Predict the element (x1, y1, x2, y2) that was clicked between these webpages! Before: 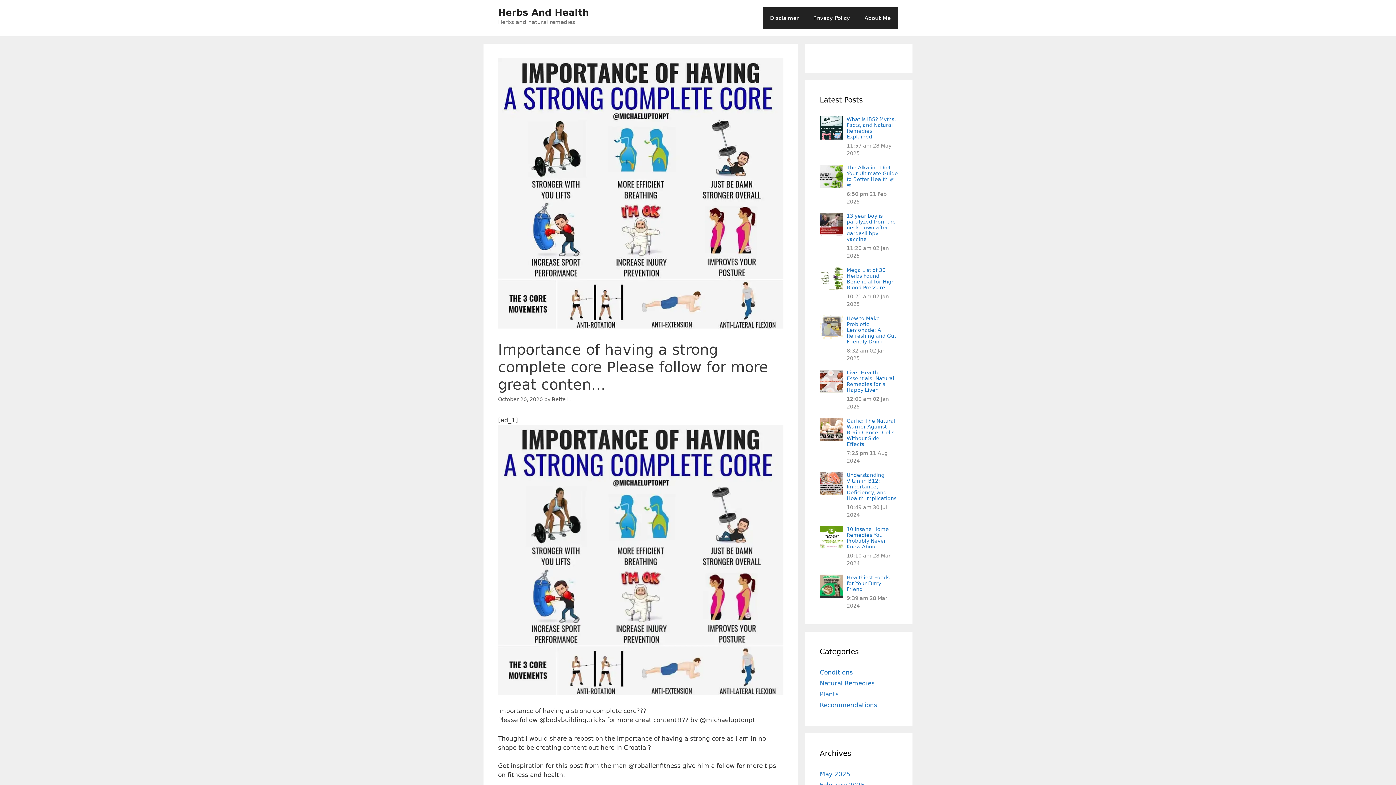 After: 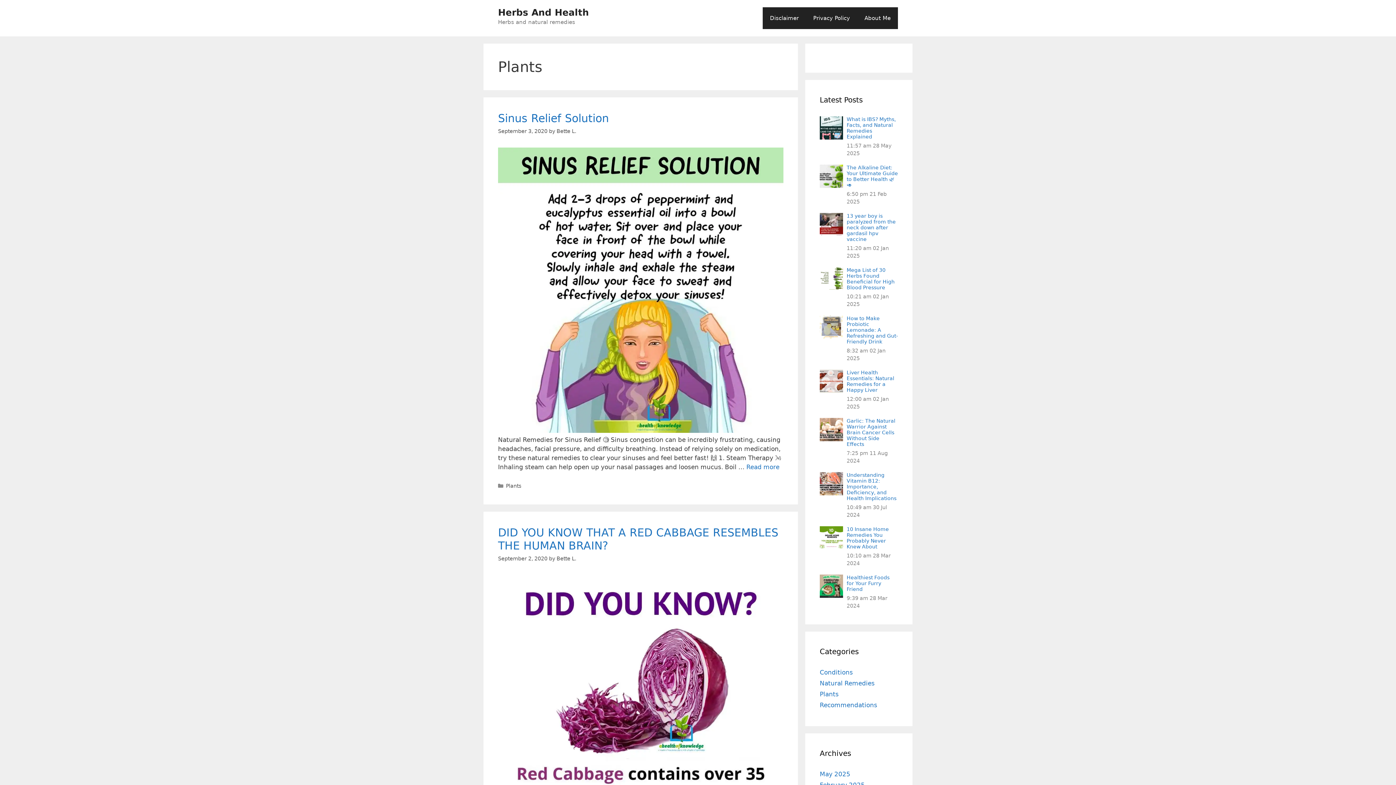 Action: label: Plants bbox: (820, 690, 838, 698)